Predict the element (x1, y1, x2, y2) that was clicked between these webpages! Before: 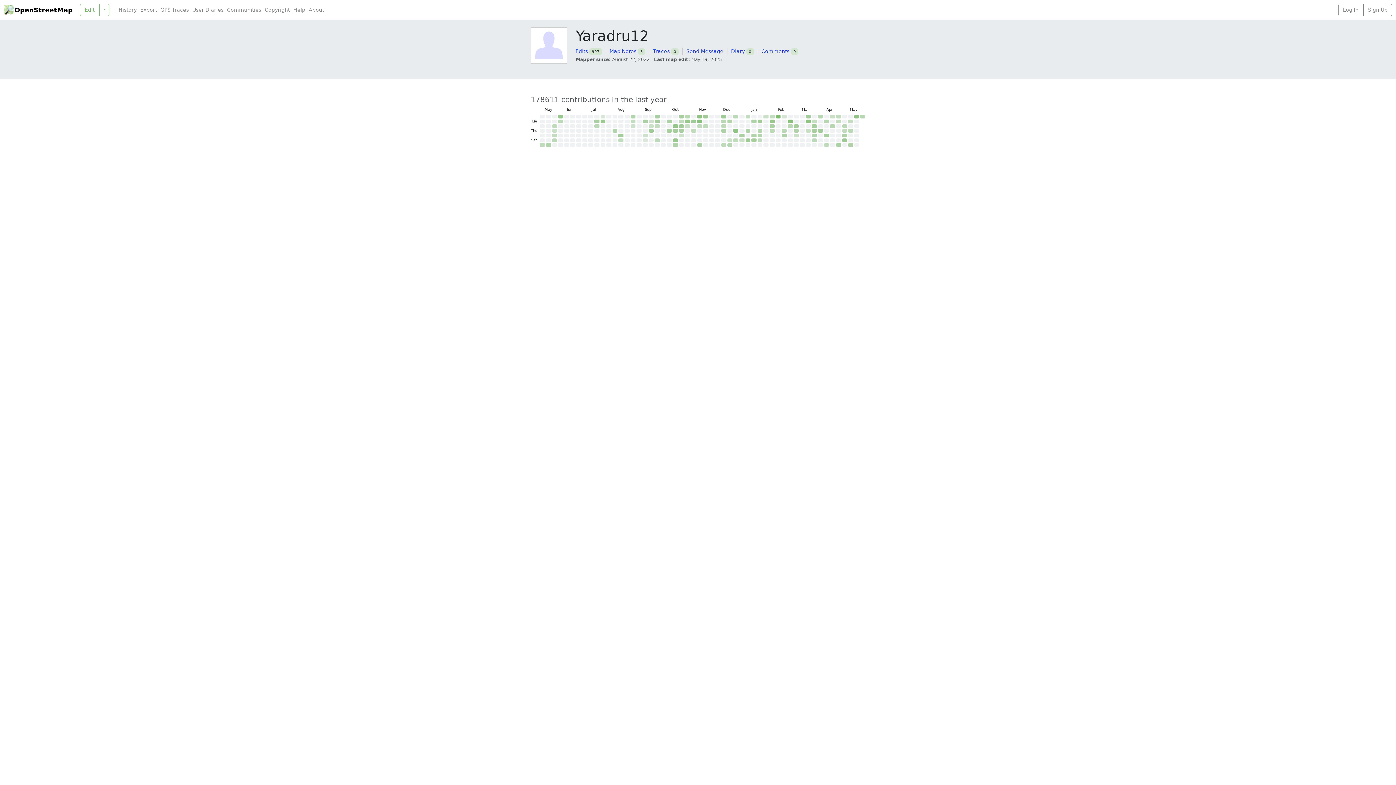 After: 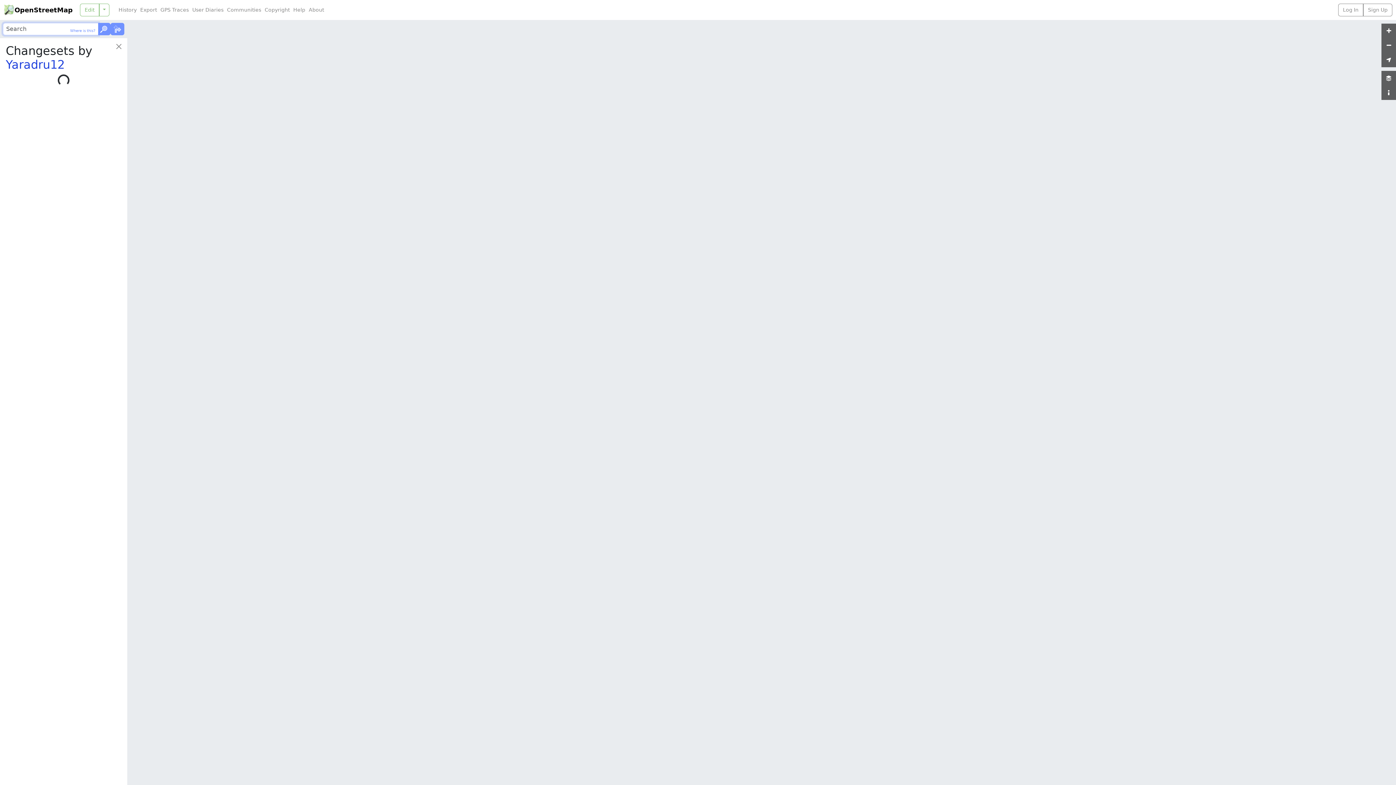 Action: bbox: (757, 119, 762, 123) label: 2381 contributions on January 21, 2025